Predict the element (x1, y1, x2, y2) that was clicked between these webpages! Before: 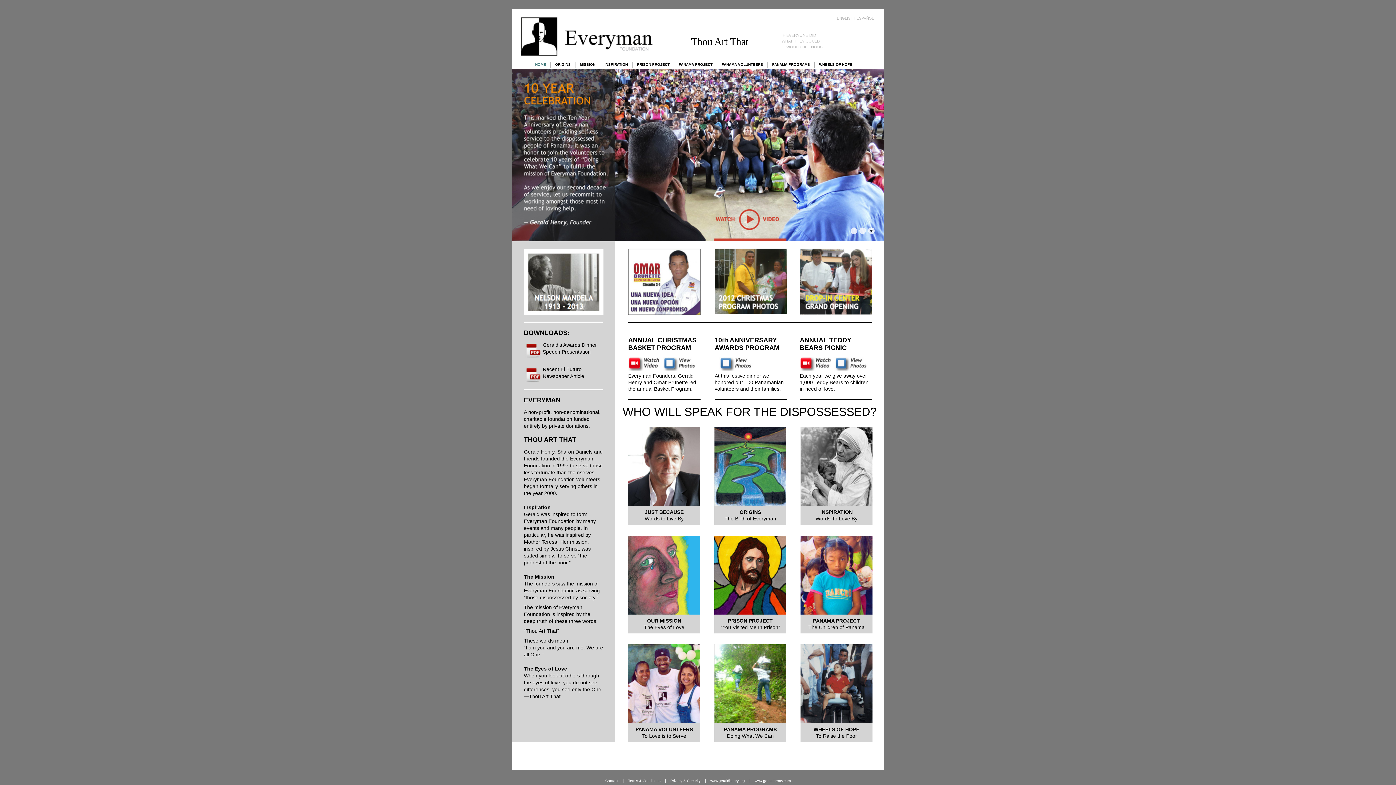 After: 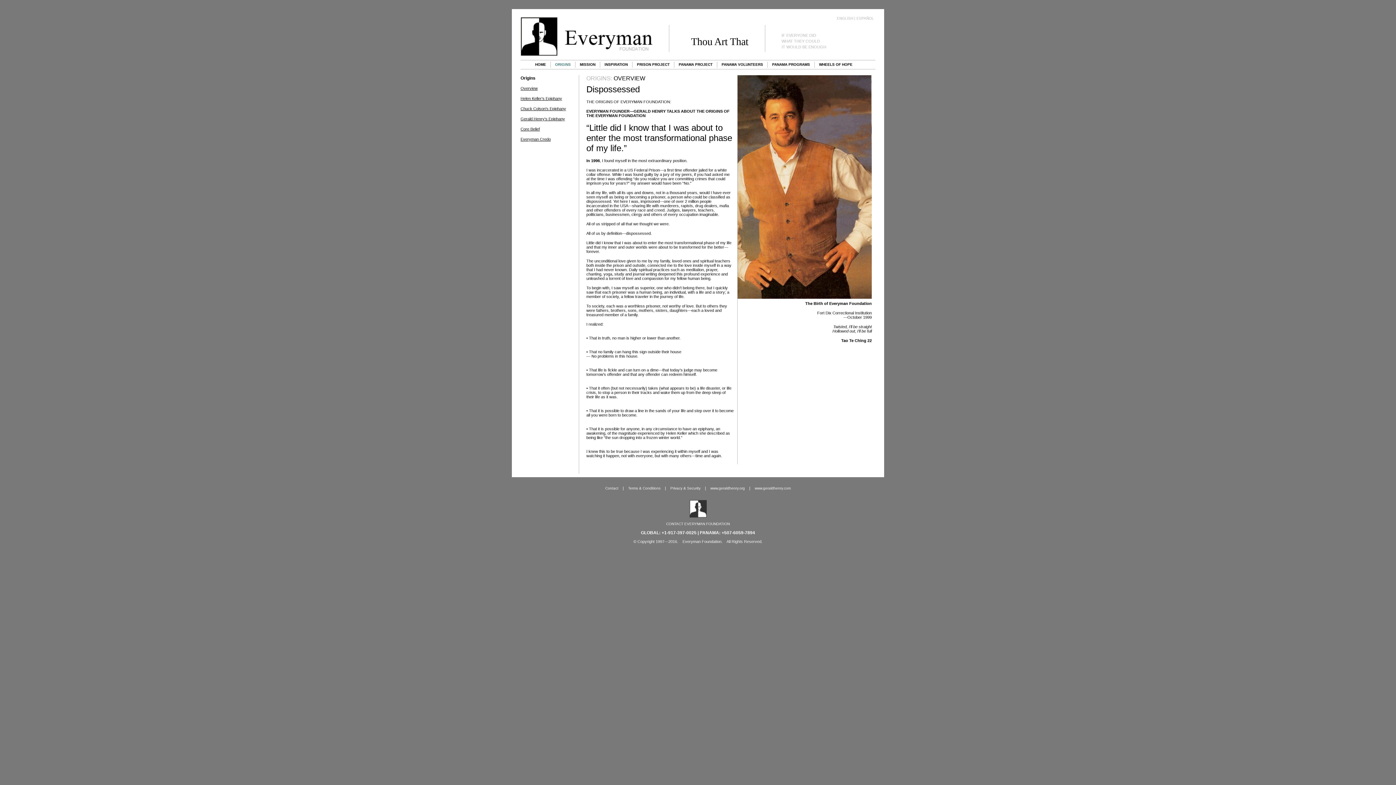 Action: bbox: (714, 501, 786, 507)